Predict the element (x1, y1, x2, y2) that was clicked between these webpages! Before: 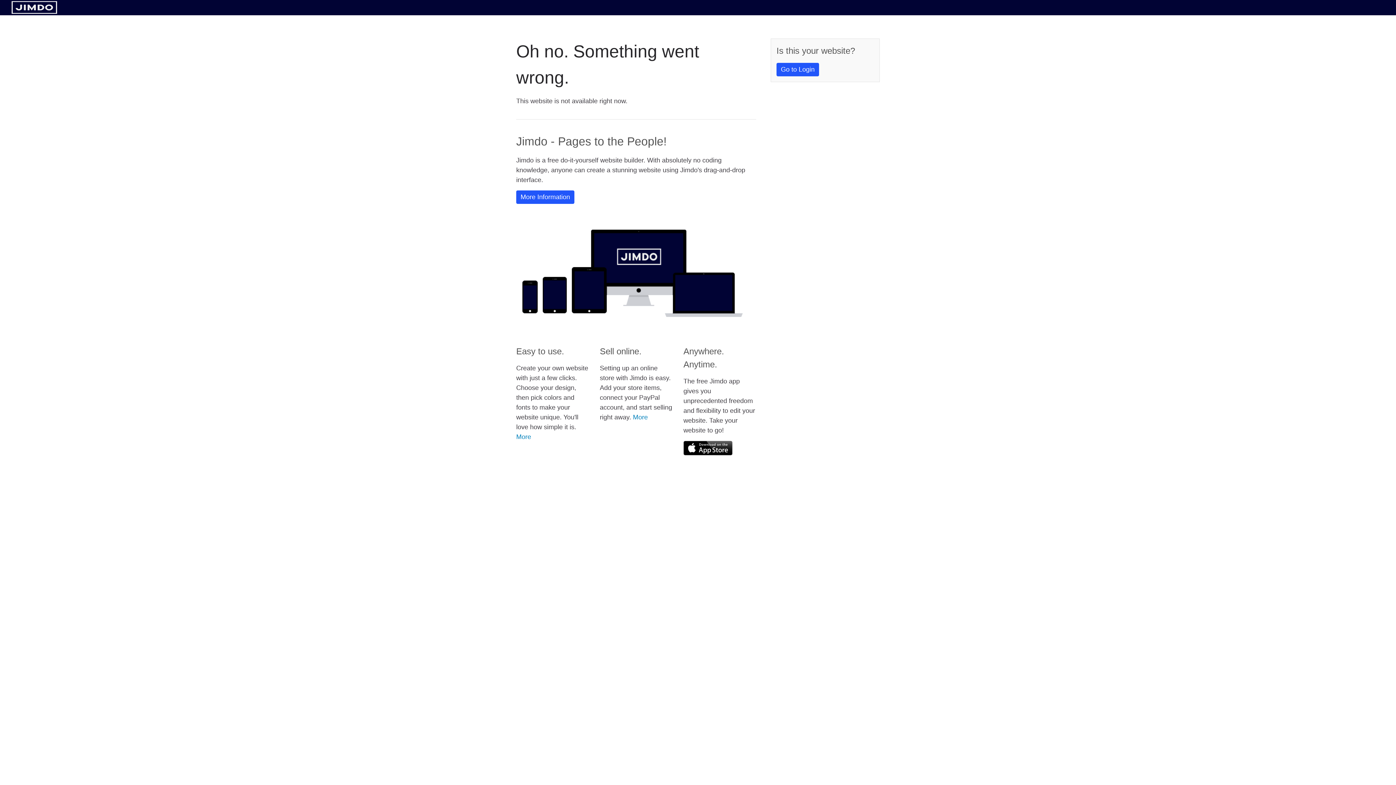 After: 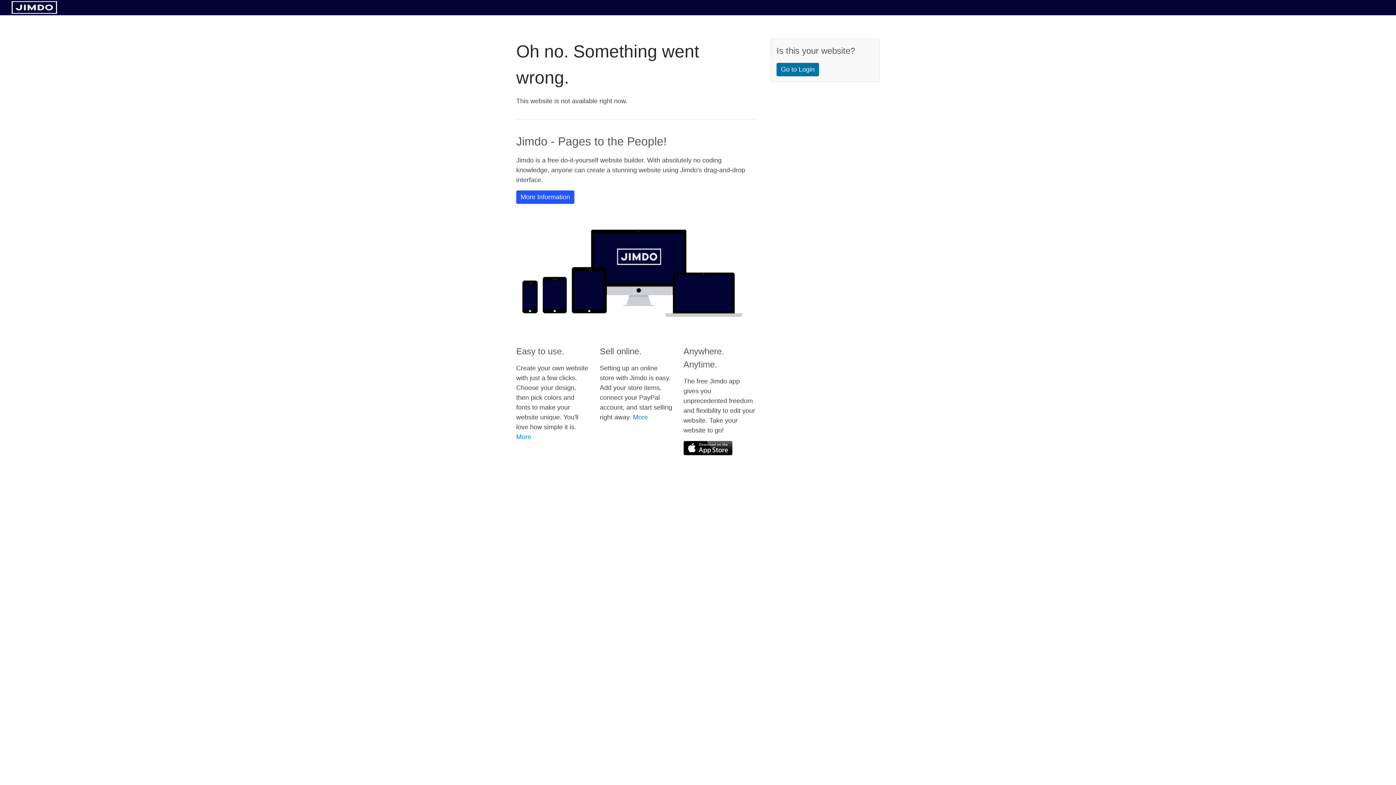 Action: label: Go to Login bbox: (776, 62, 819, 76)